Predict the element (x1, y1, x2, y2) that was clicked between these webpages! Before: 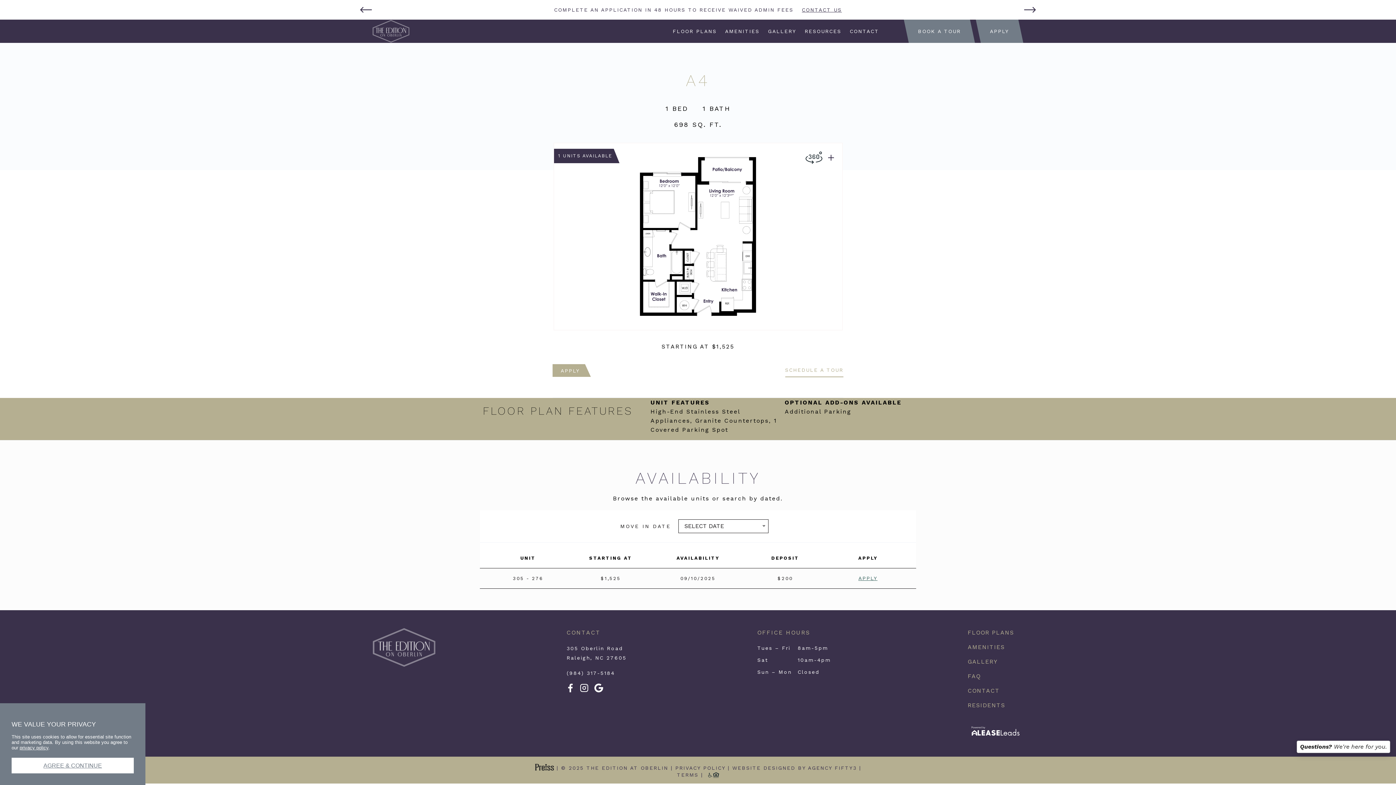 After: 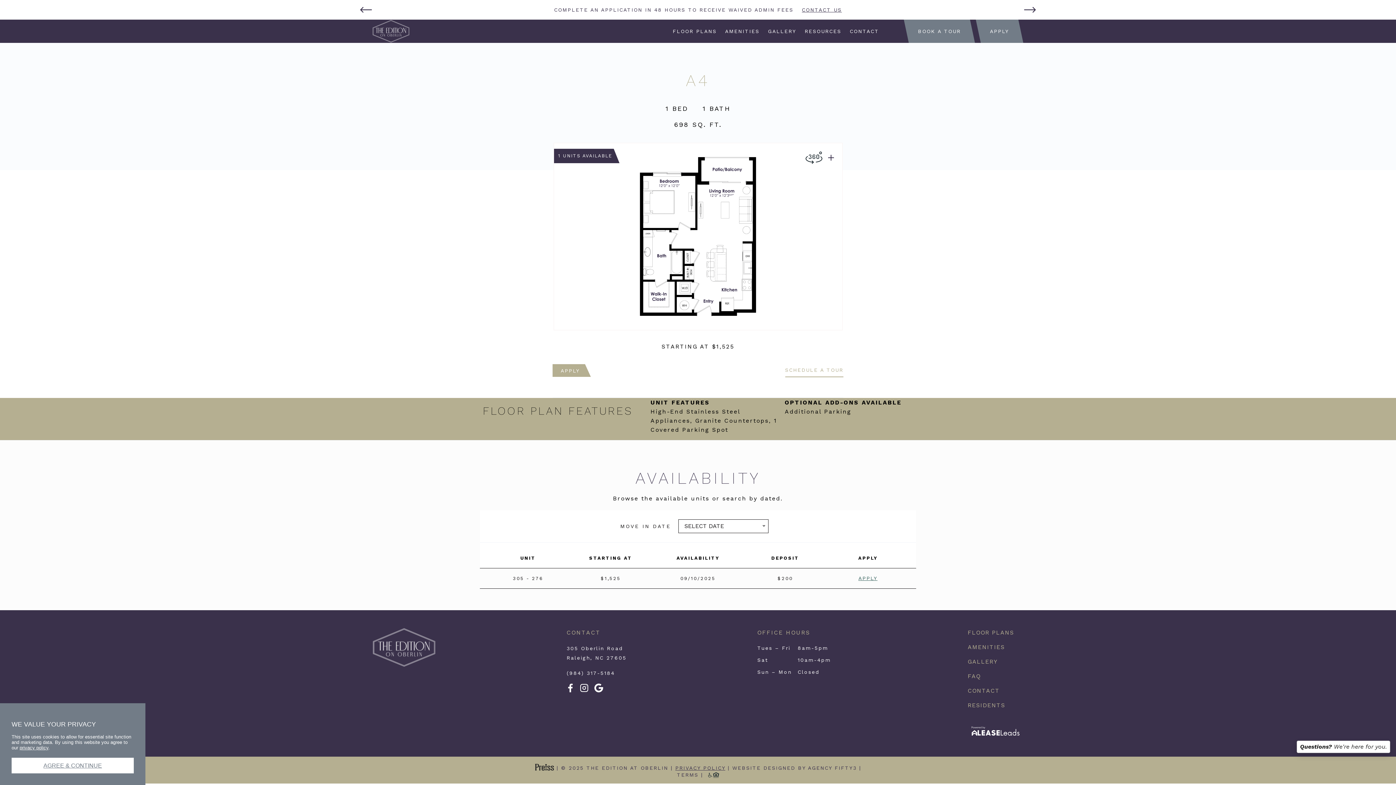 Action: bbox: (675, 765, 725, 771) label: PRIVACY POLICY - link opens in a new tab